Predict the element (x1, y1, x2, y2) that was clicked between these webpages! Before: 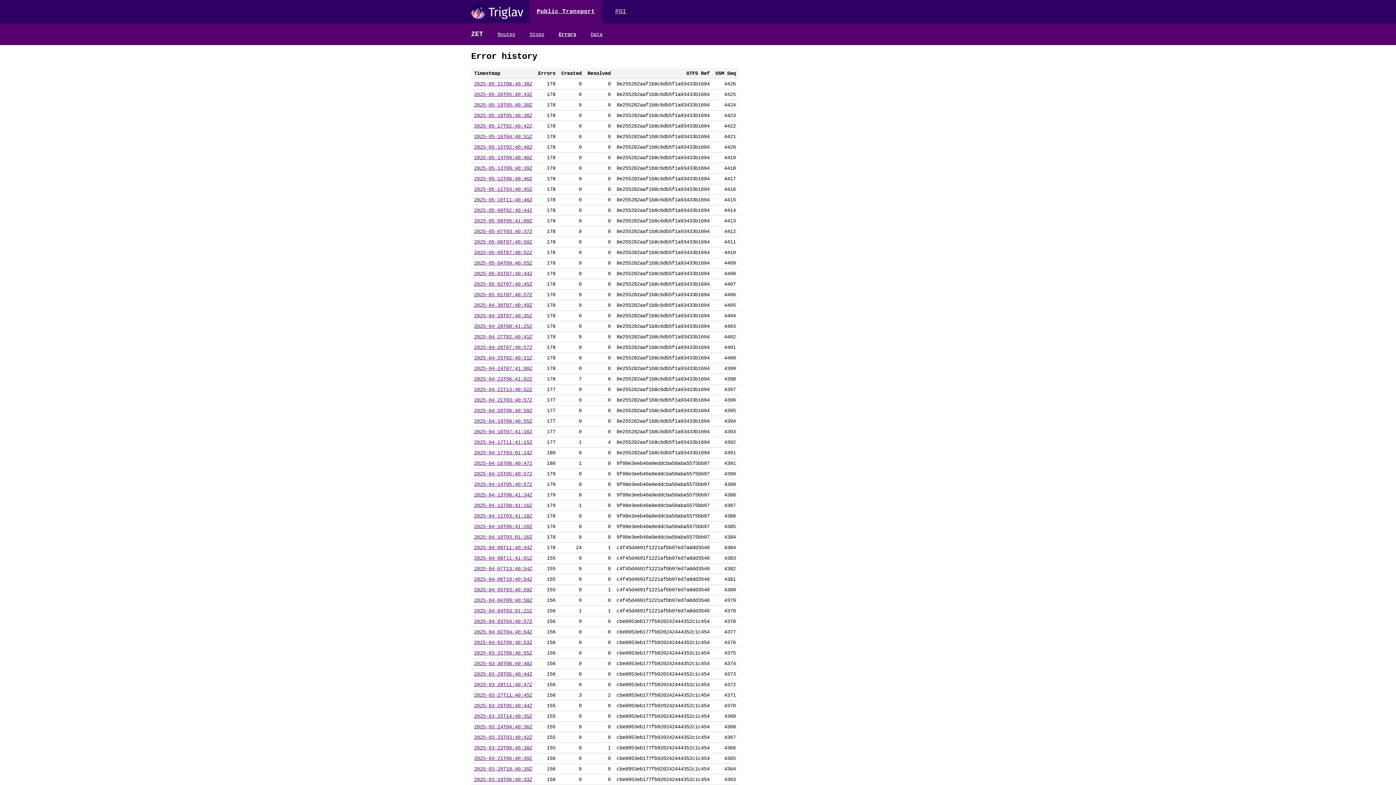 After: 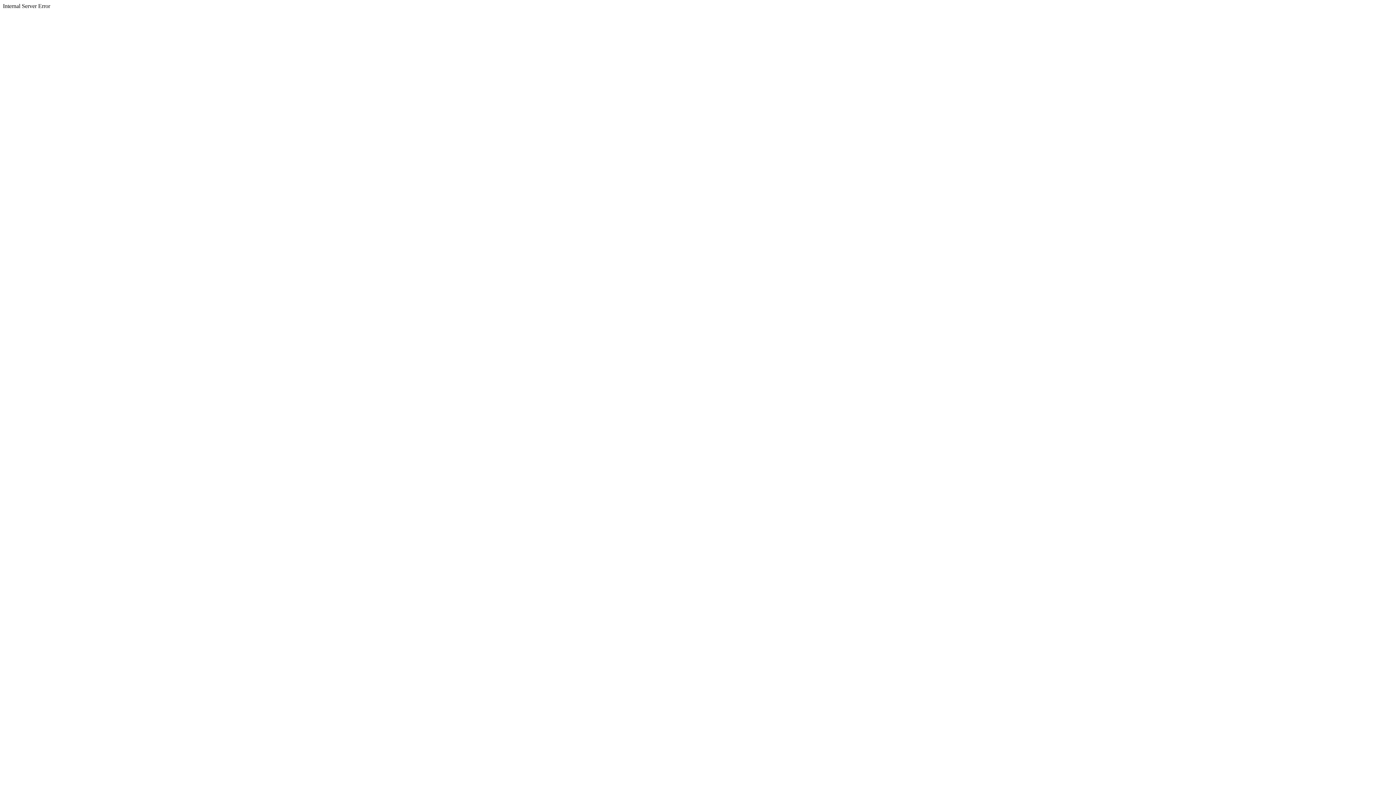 Action: bbox: (474, 545, 532, 550) label: 2025-04-09T11:40:44Z